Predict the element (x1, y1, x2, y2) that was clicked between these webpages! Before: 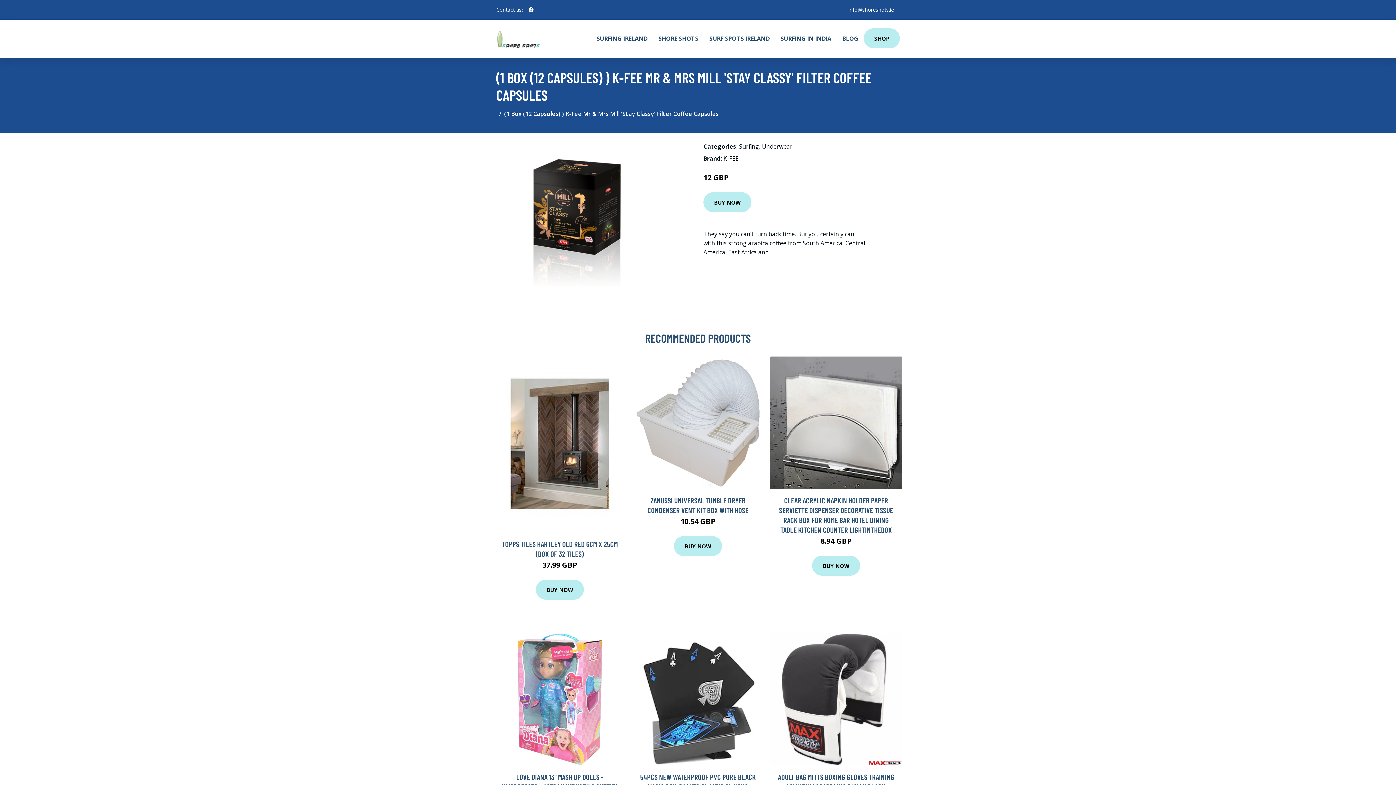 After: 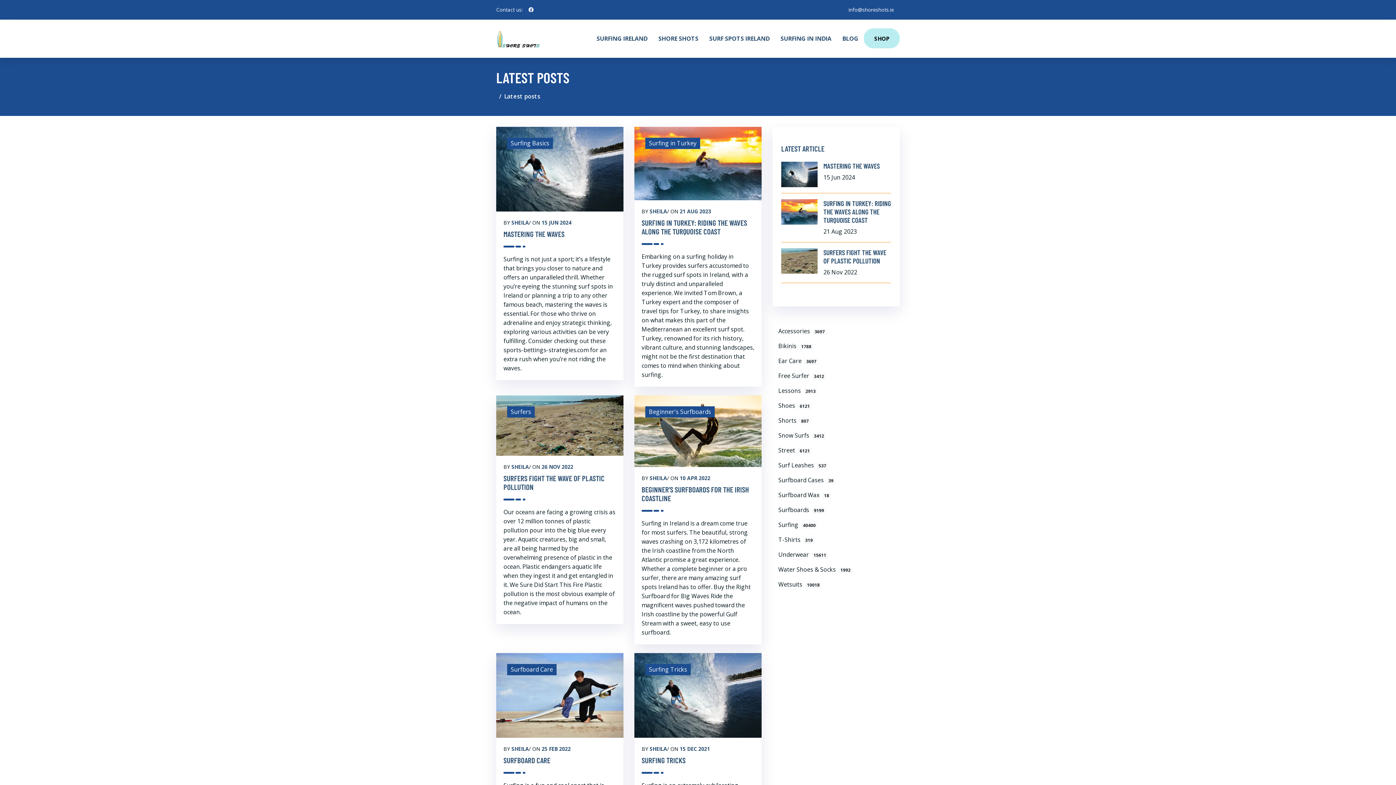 Action: bbox: (837, 19, 864, 57) label: BLOG